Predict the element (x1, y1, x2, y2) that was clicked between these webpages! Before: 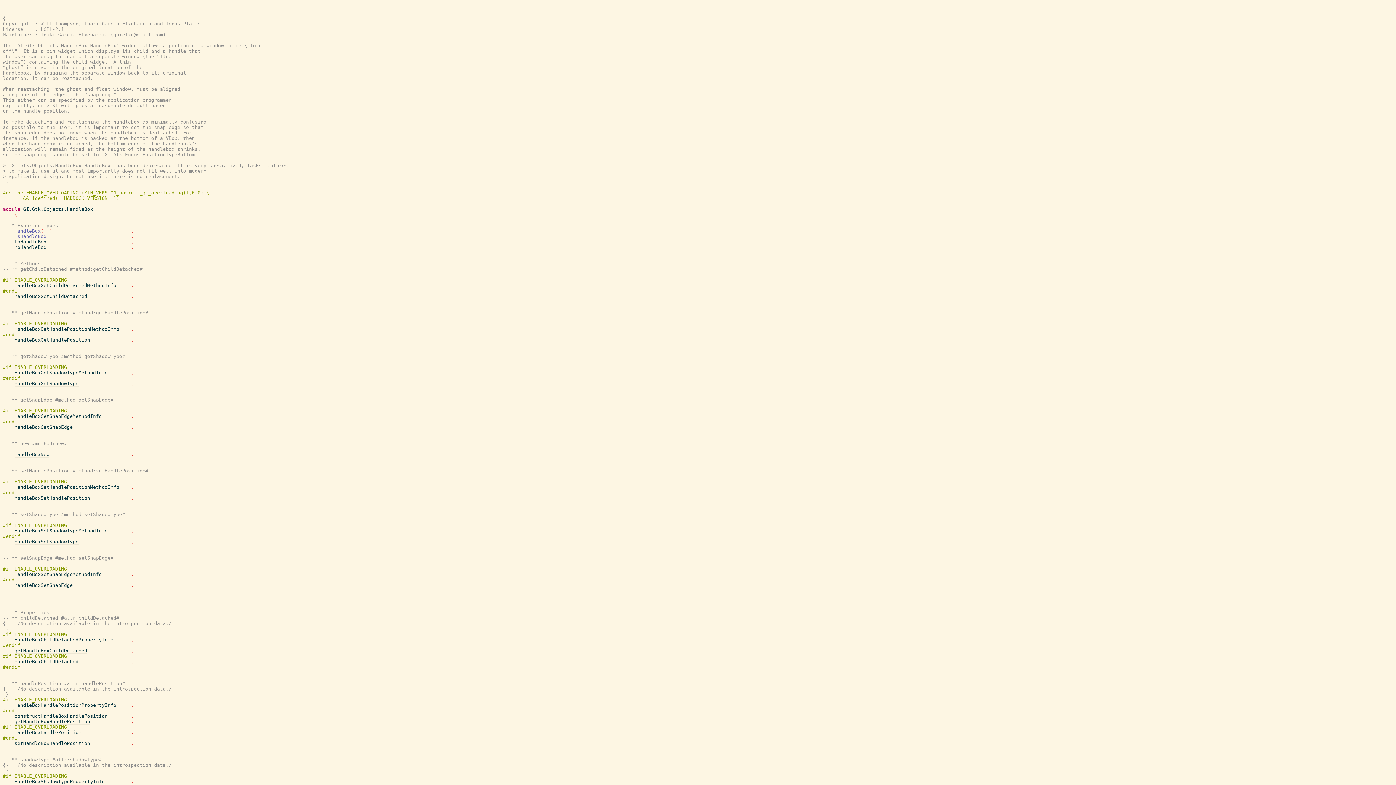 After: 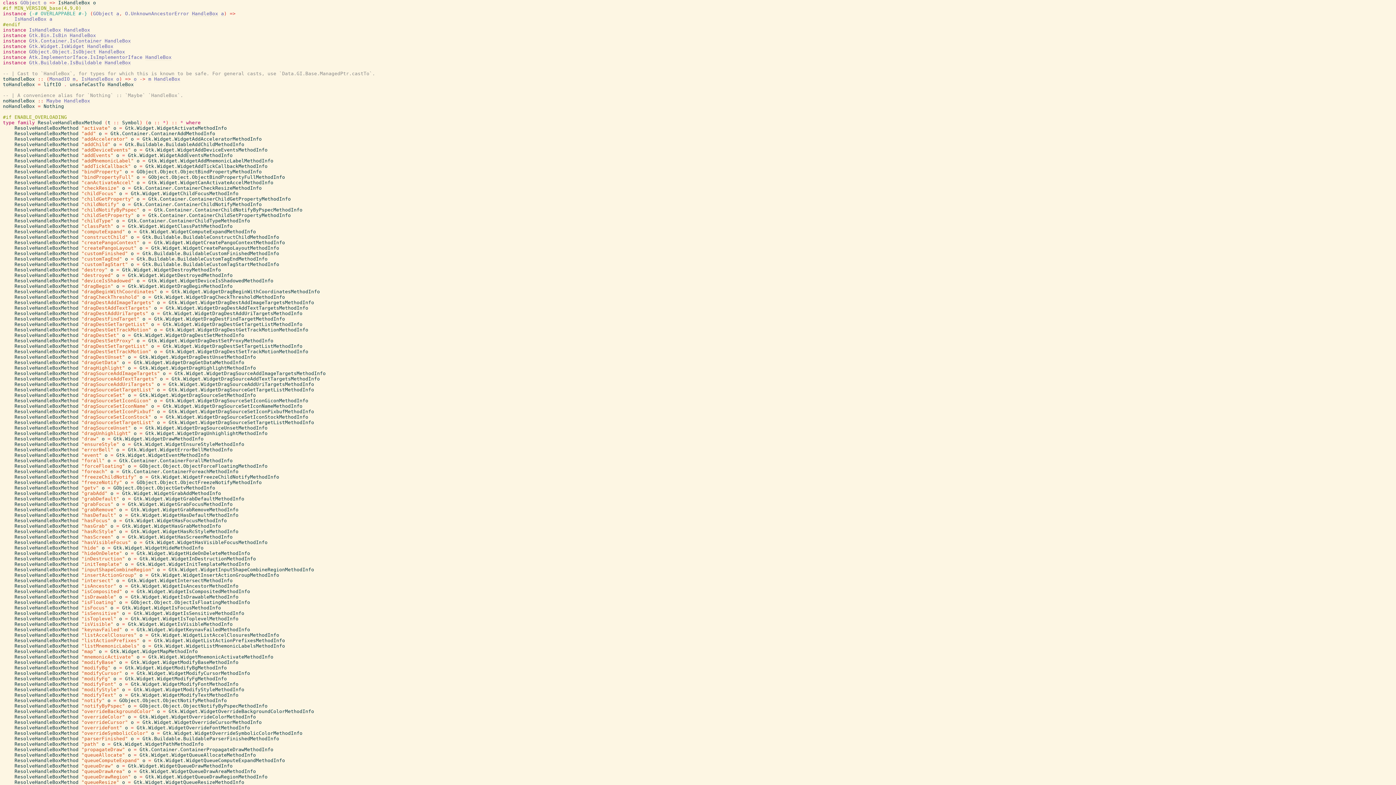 Action: bbox: (14, 233, 46, 239) label: IsHandleBox